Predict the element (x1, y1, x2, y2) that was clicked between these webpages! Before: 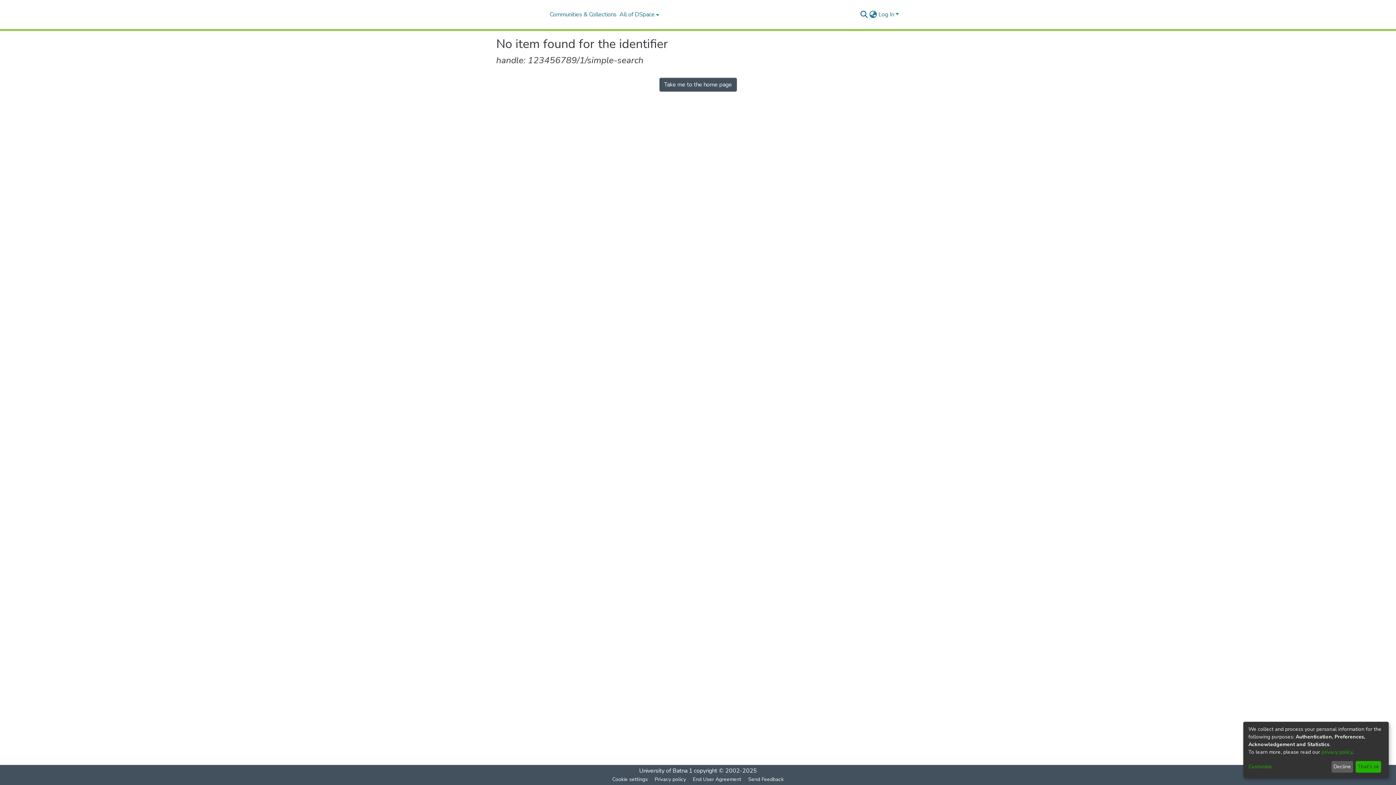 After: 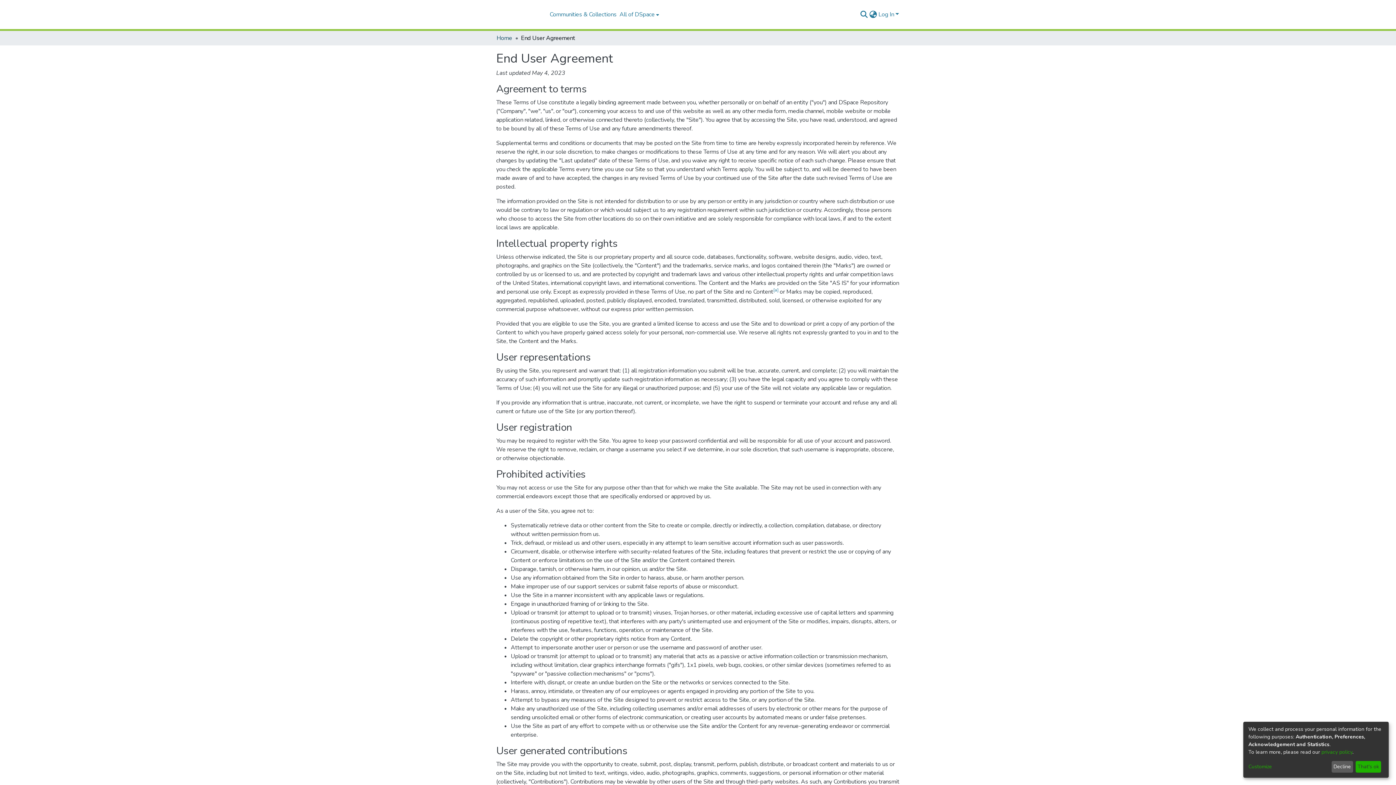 Action: label: End User Agreement bbox: (689, 775, 744, 784)